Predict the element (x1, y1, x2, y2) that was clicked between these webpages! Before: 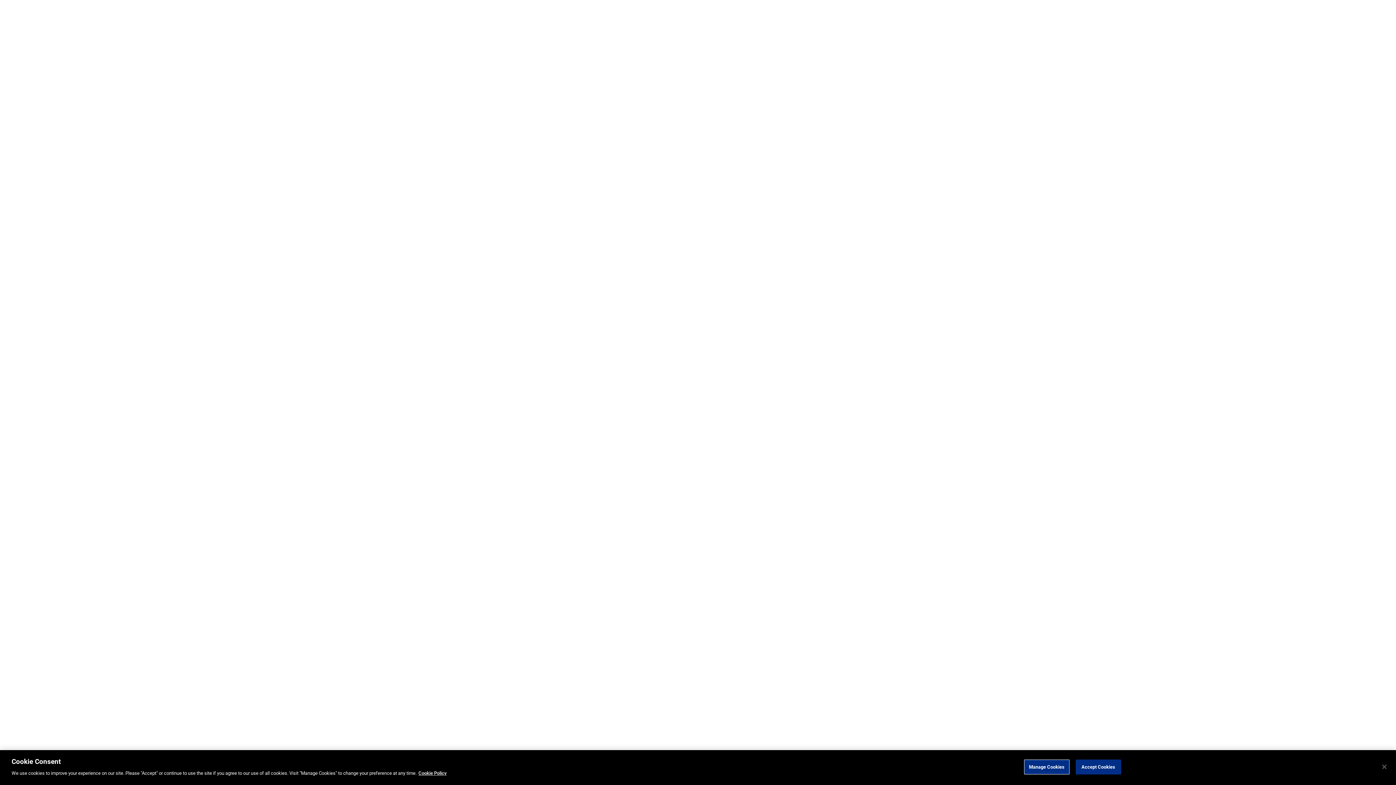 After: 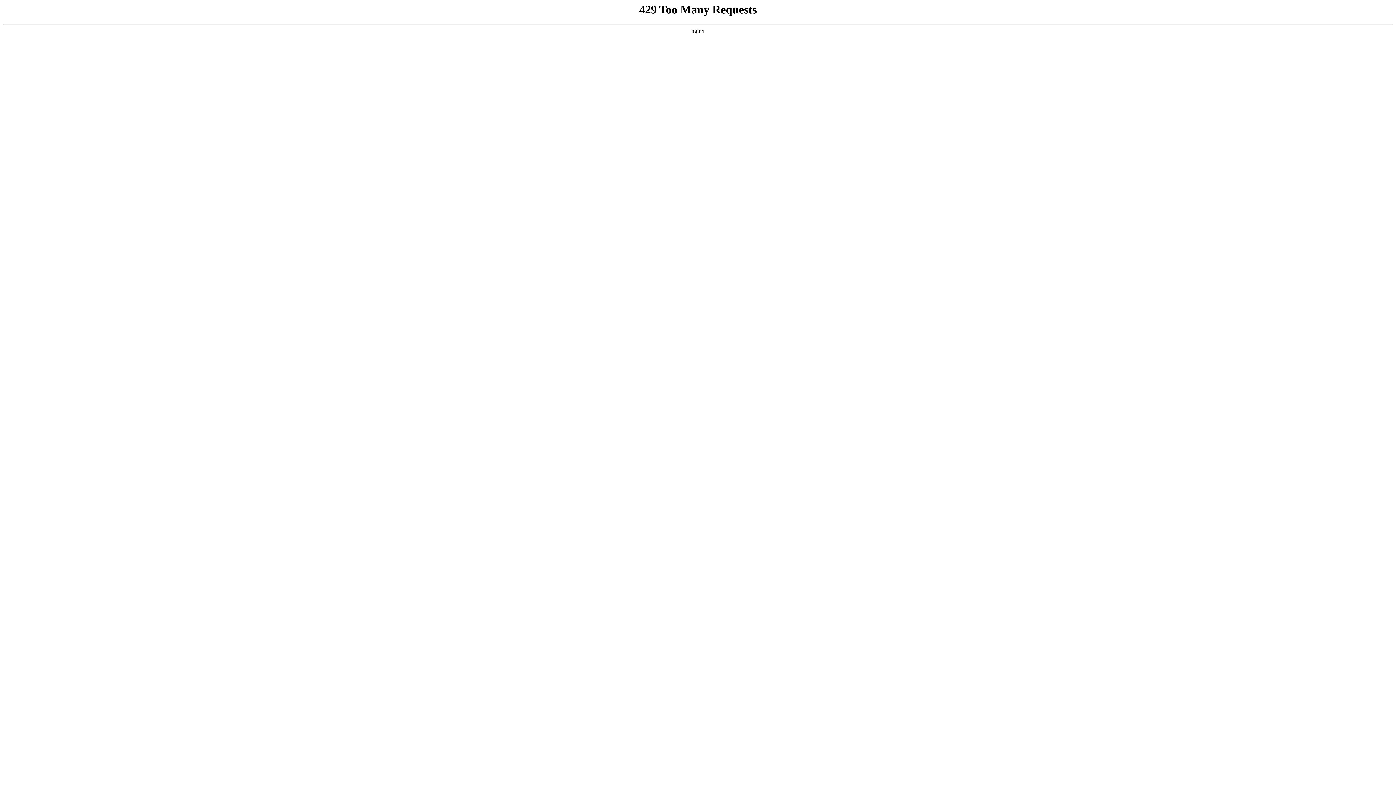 Action: bbox: (418, 770, 446, 776) label: Cookie Policy